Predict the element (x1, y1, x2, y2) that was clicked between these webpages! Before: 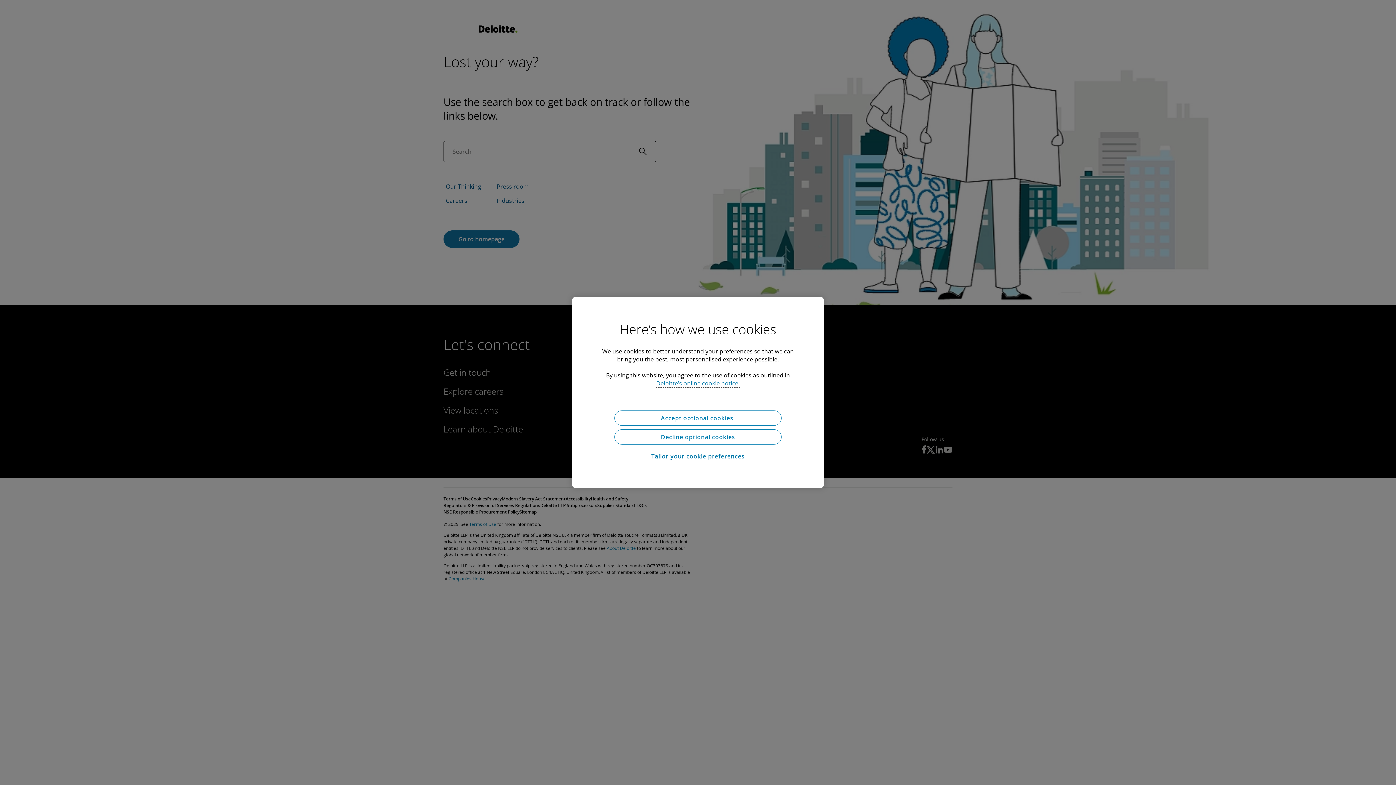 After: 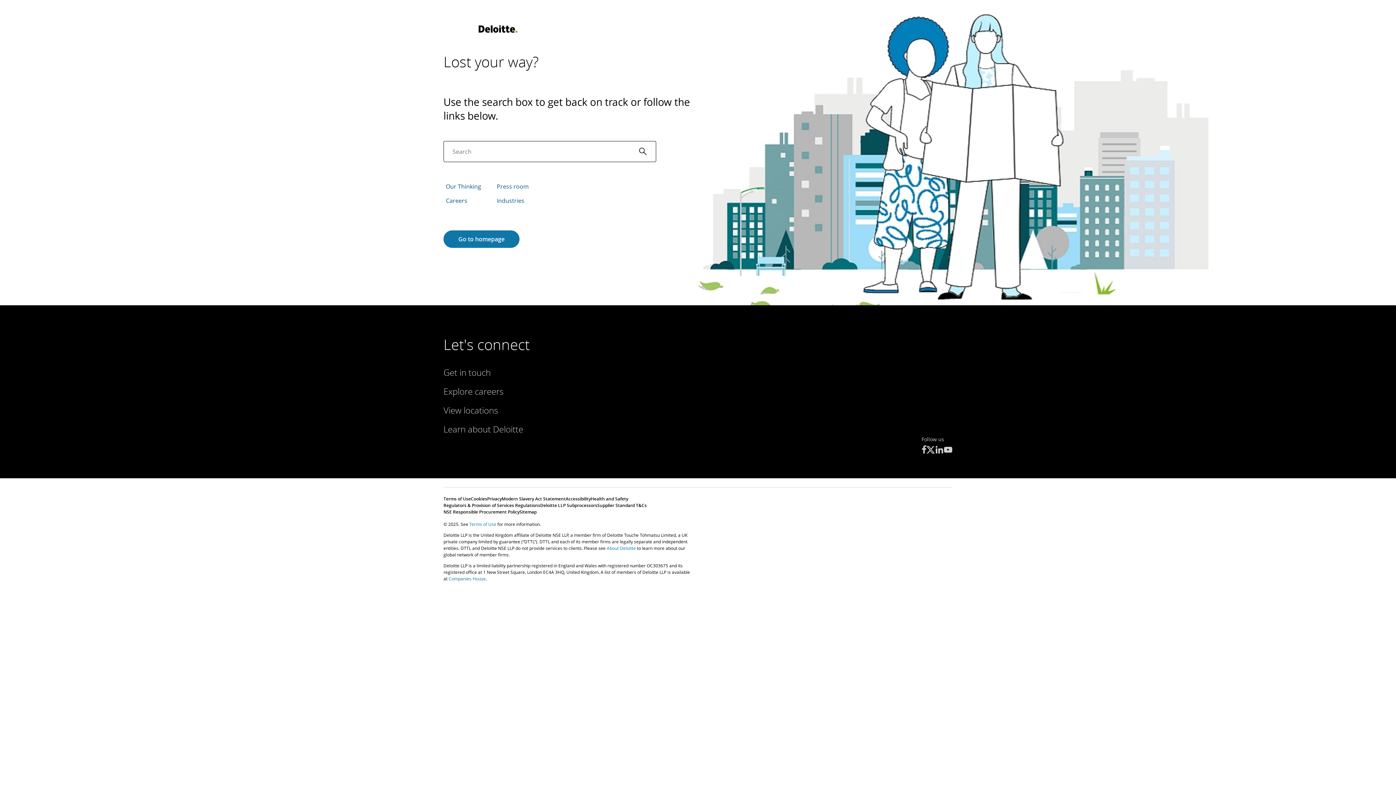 Action: label: Accept optional cookies  bbox: (614, 410, 781, 425)